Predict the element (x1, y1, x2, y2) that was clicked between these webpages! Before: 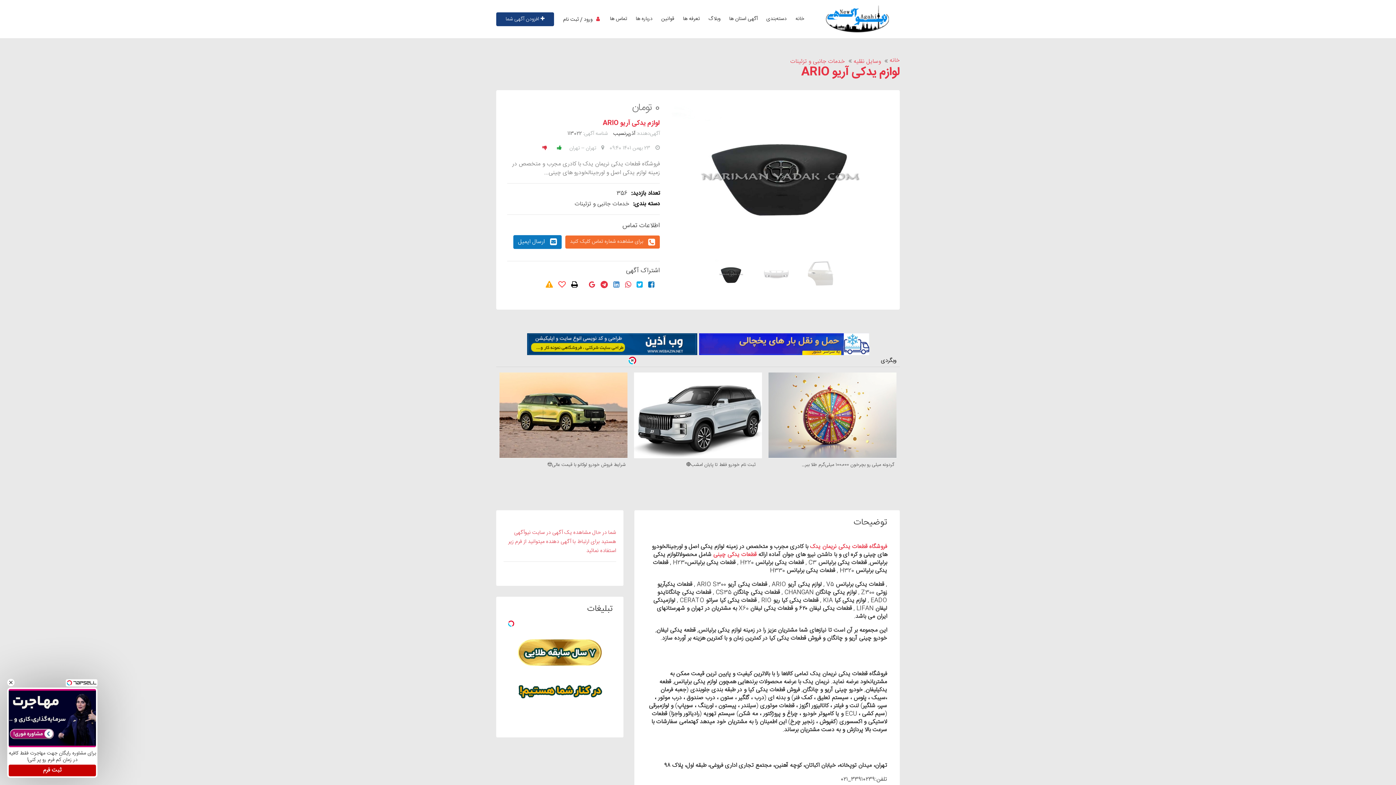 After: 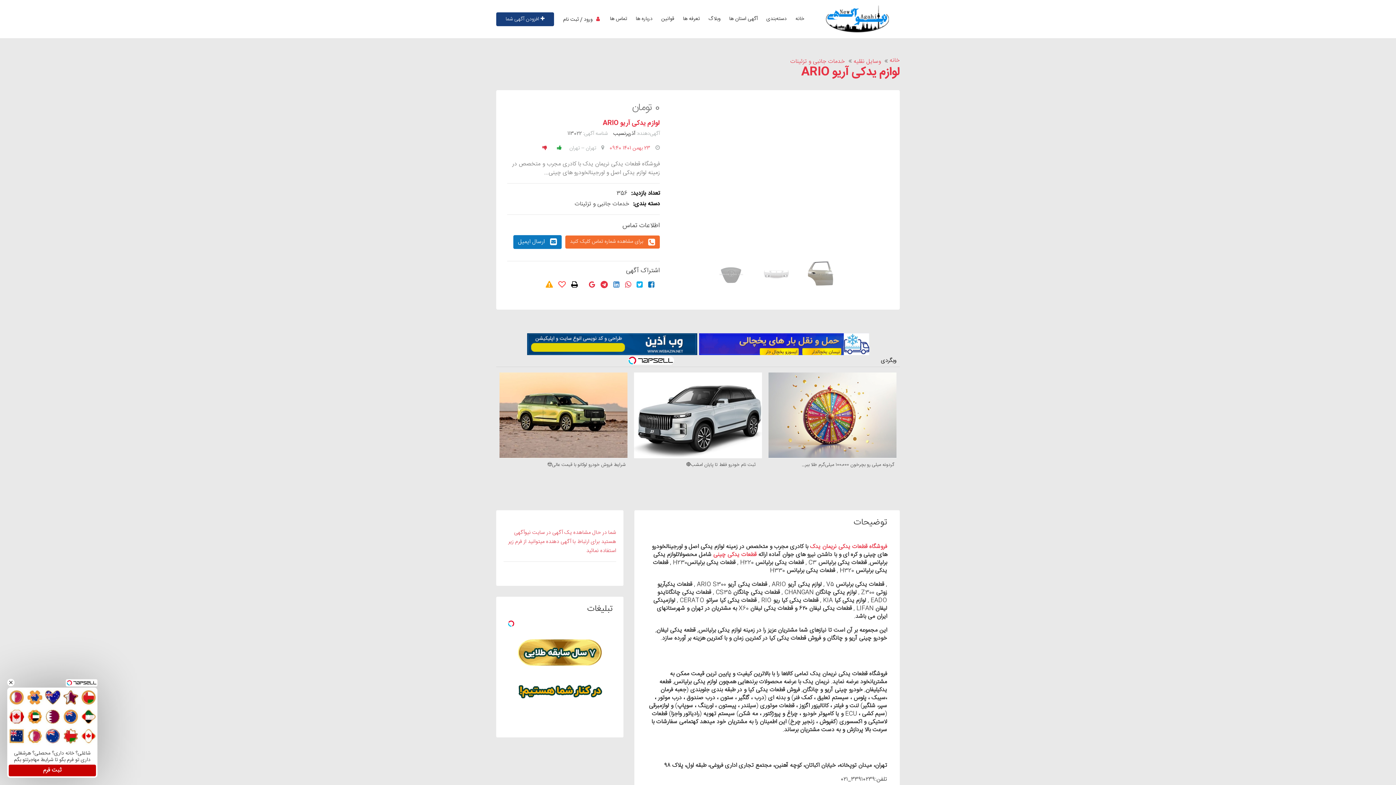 Action: bbox: (609, 144, 650, 152) label: 23 بهمن 1401 09:40